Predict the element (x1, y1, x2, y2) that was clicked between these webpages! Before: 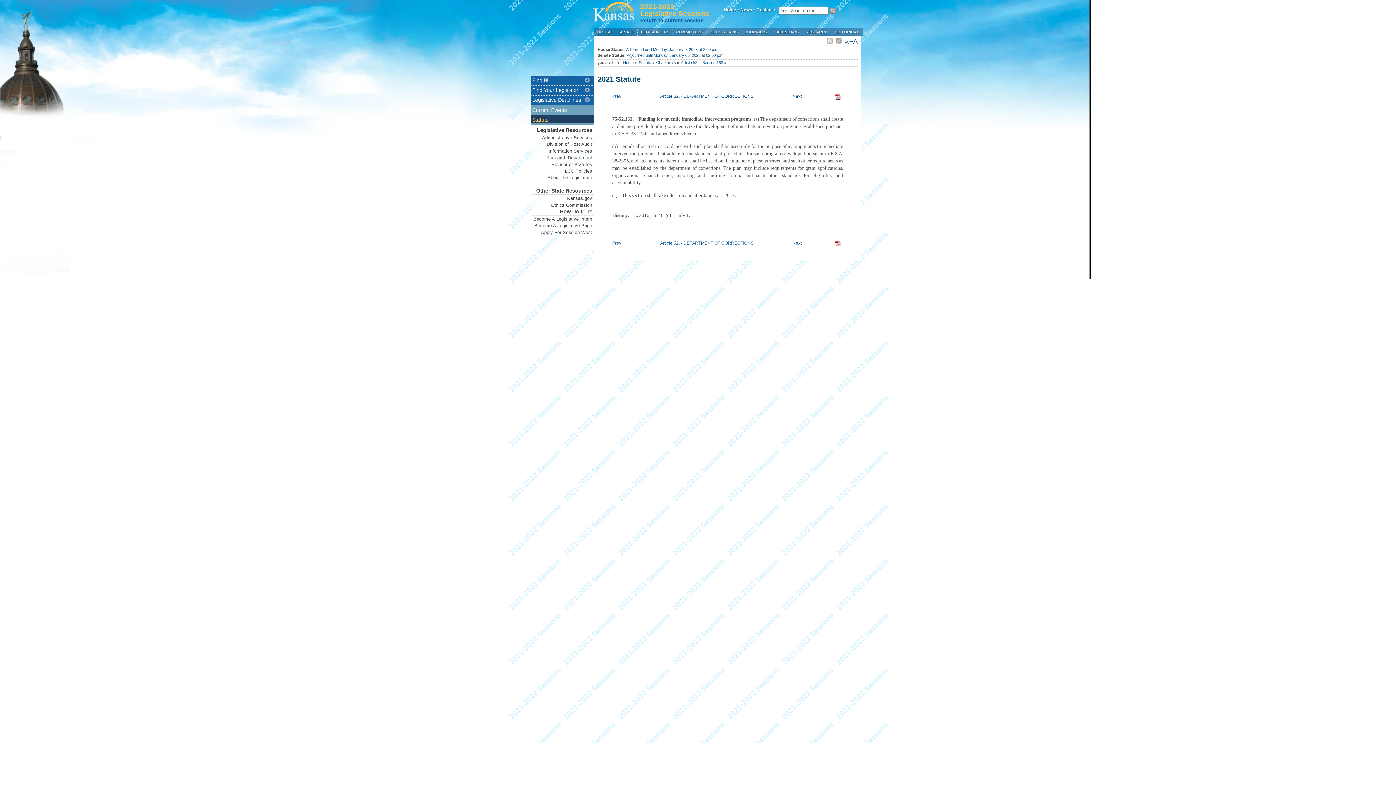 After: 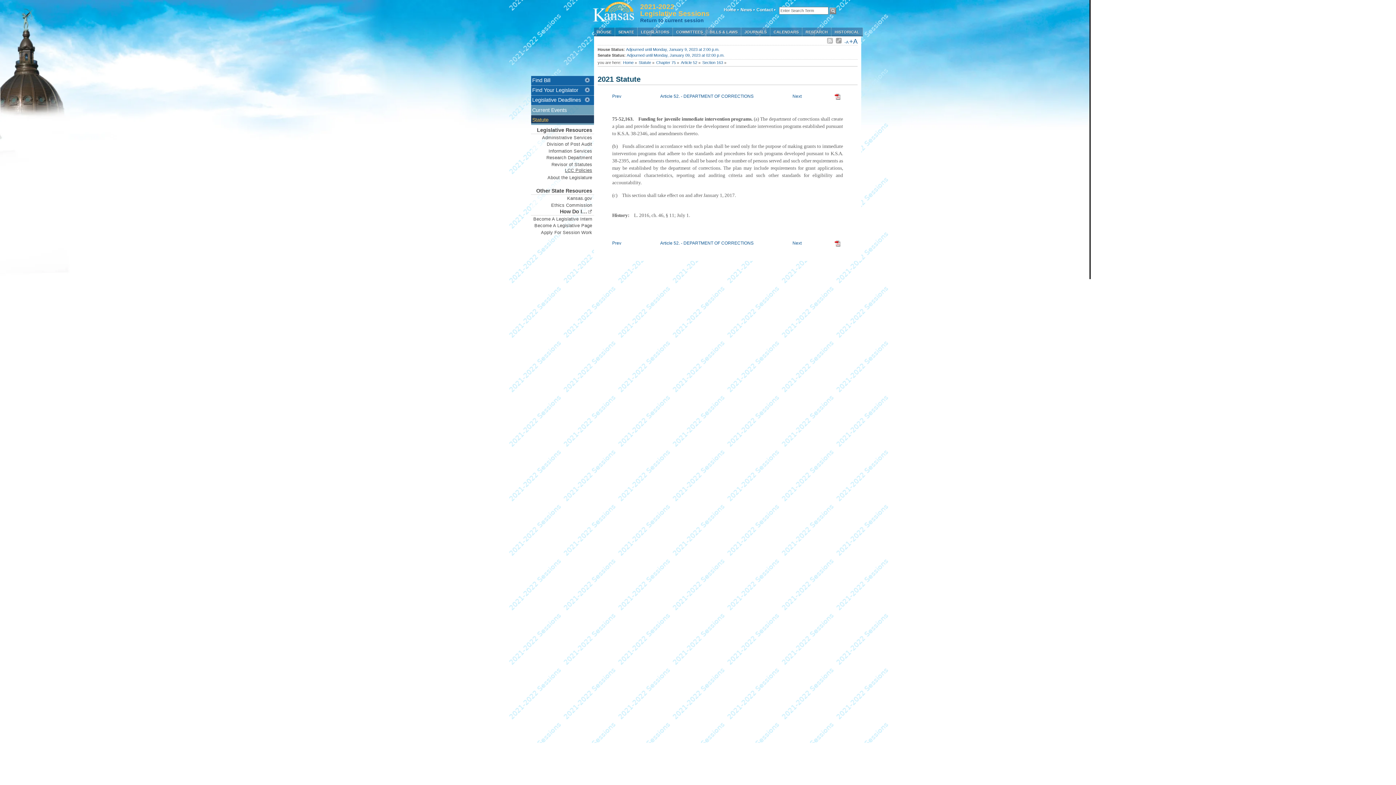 Action: label: LCC Policies bbox: (531, 168, 594, 175)